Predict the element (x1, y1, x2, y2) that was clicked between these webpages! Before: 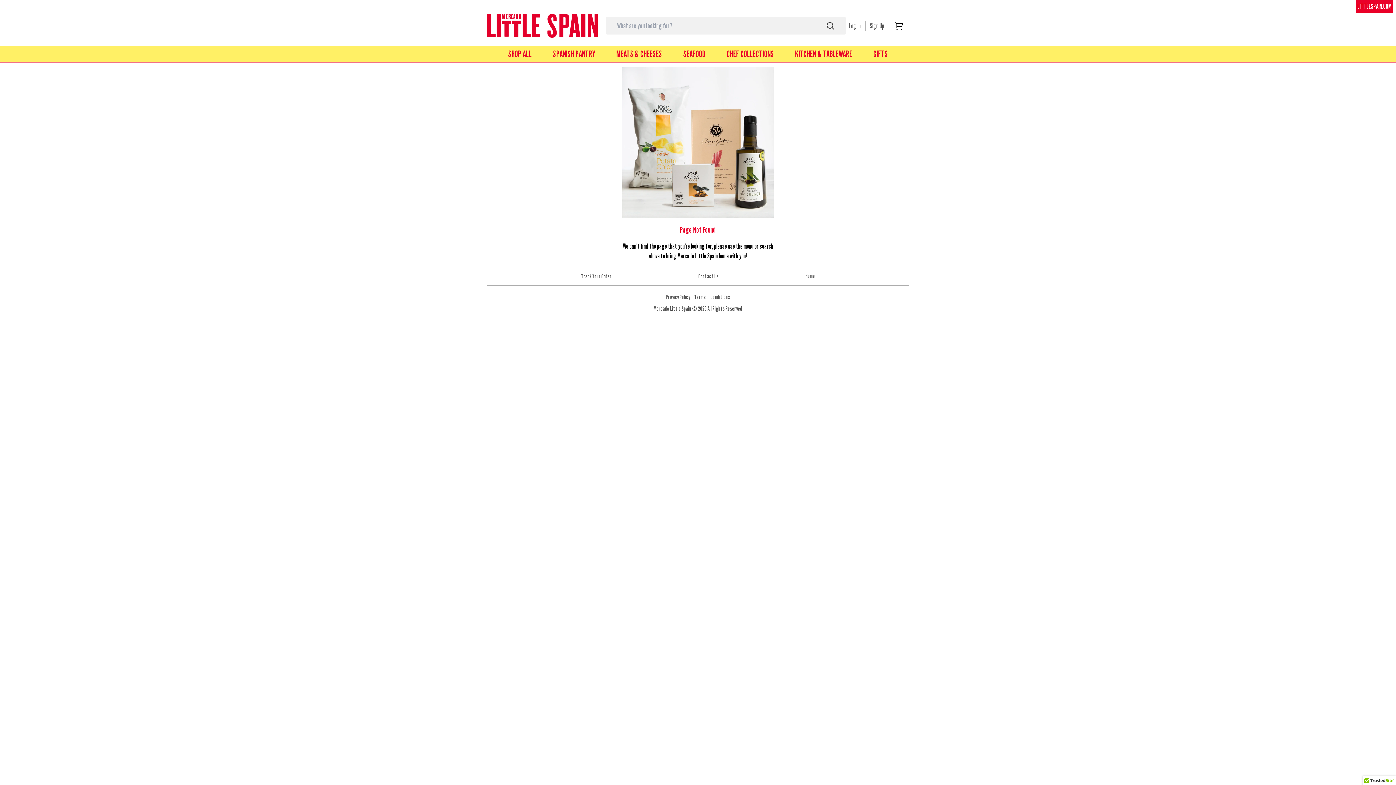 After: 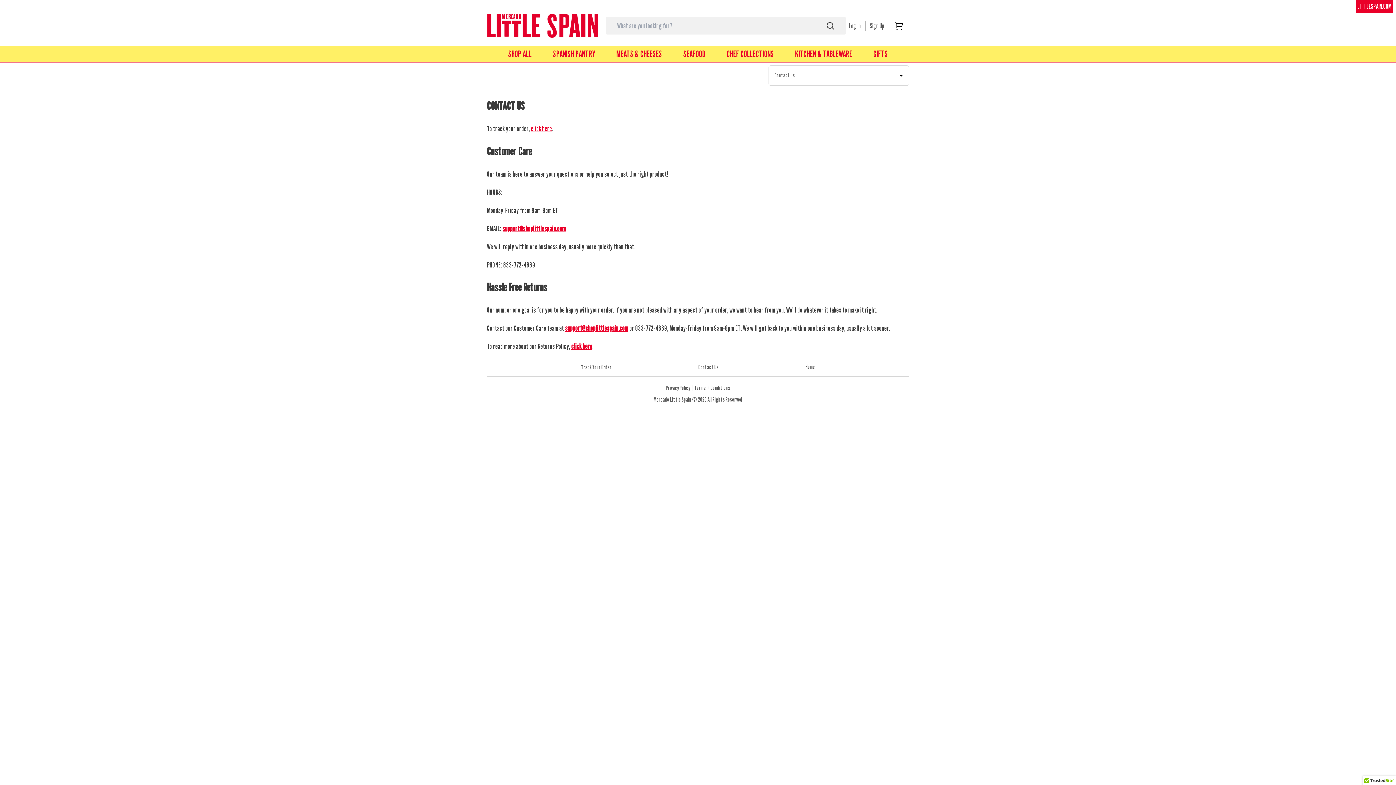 Action: label: Contact Us bbox: (698, 267, 718, 285)